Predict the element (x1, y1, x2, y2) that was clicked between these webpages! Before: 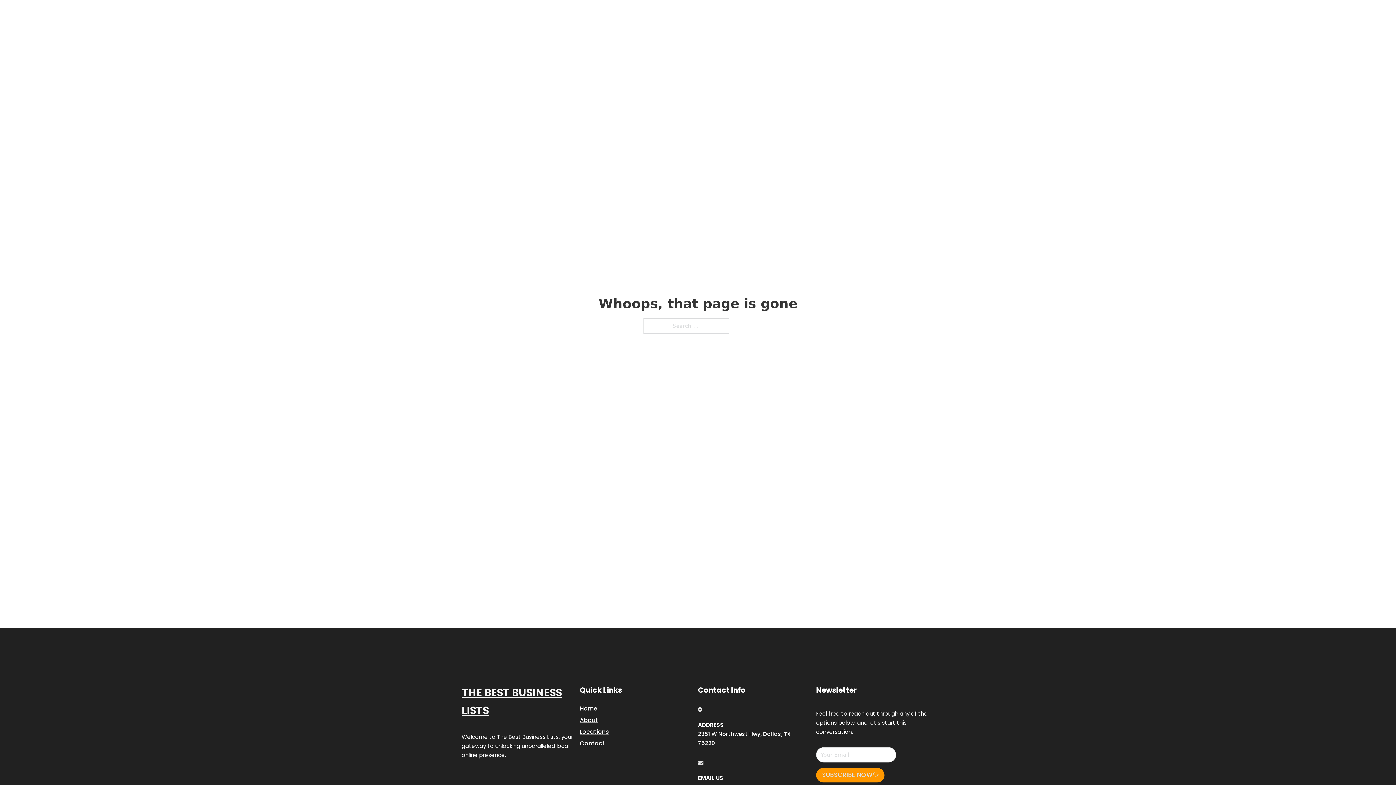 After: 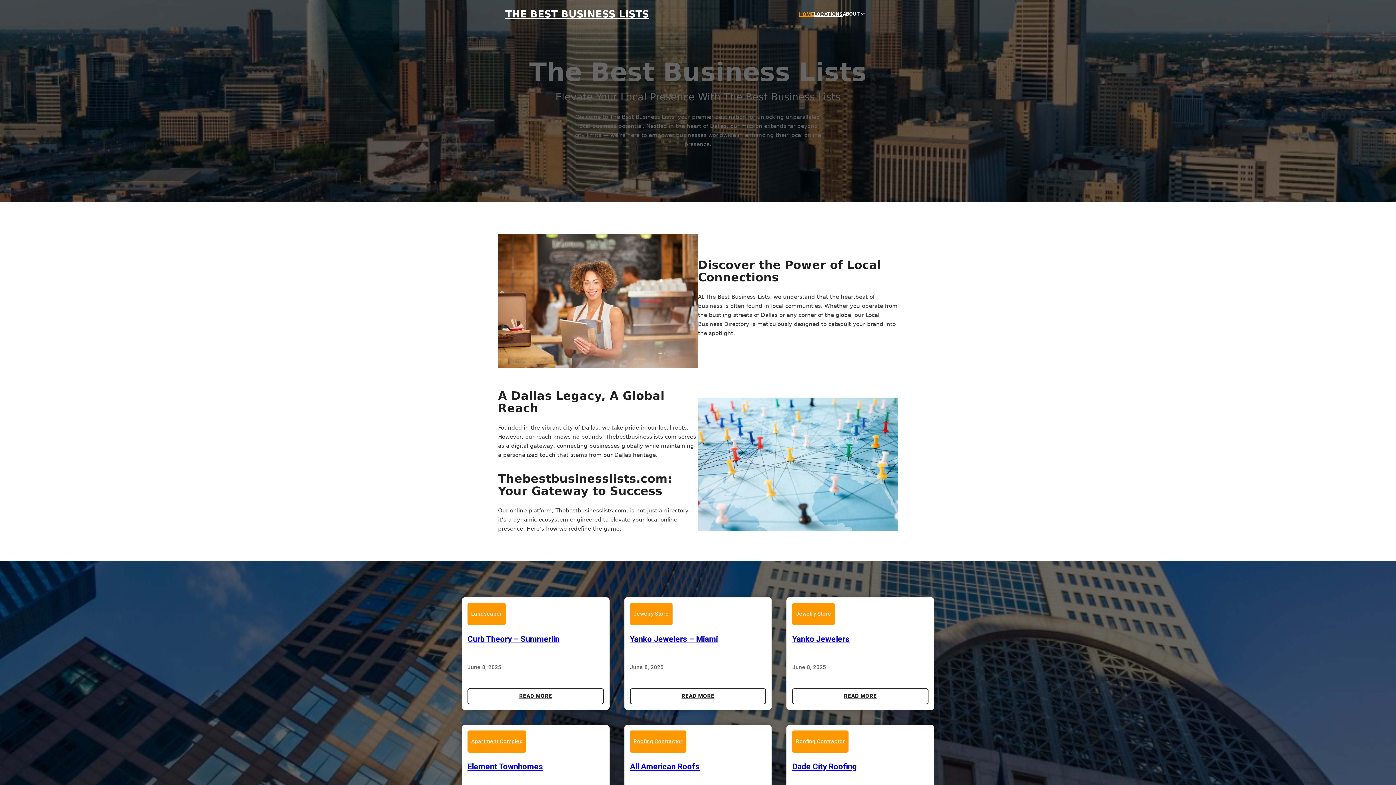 Action: label: Home bbox: (580, 703, 597, 713)